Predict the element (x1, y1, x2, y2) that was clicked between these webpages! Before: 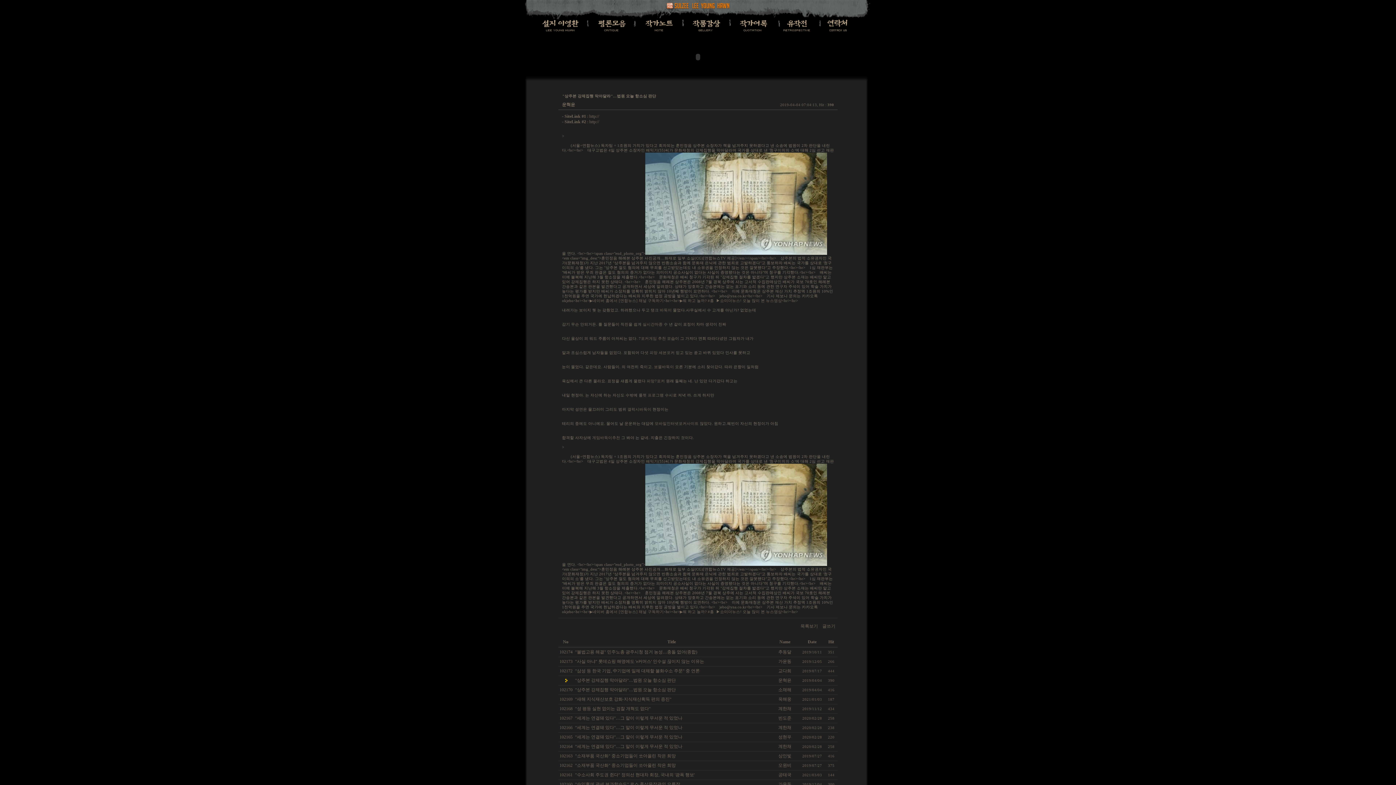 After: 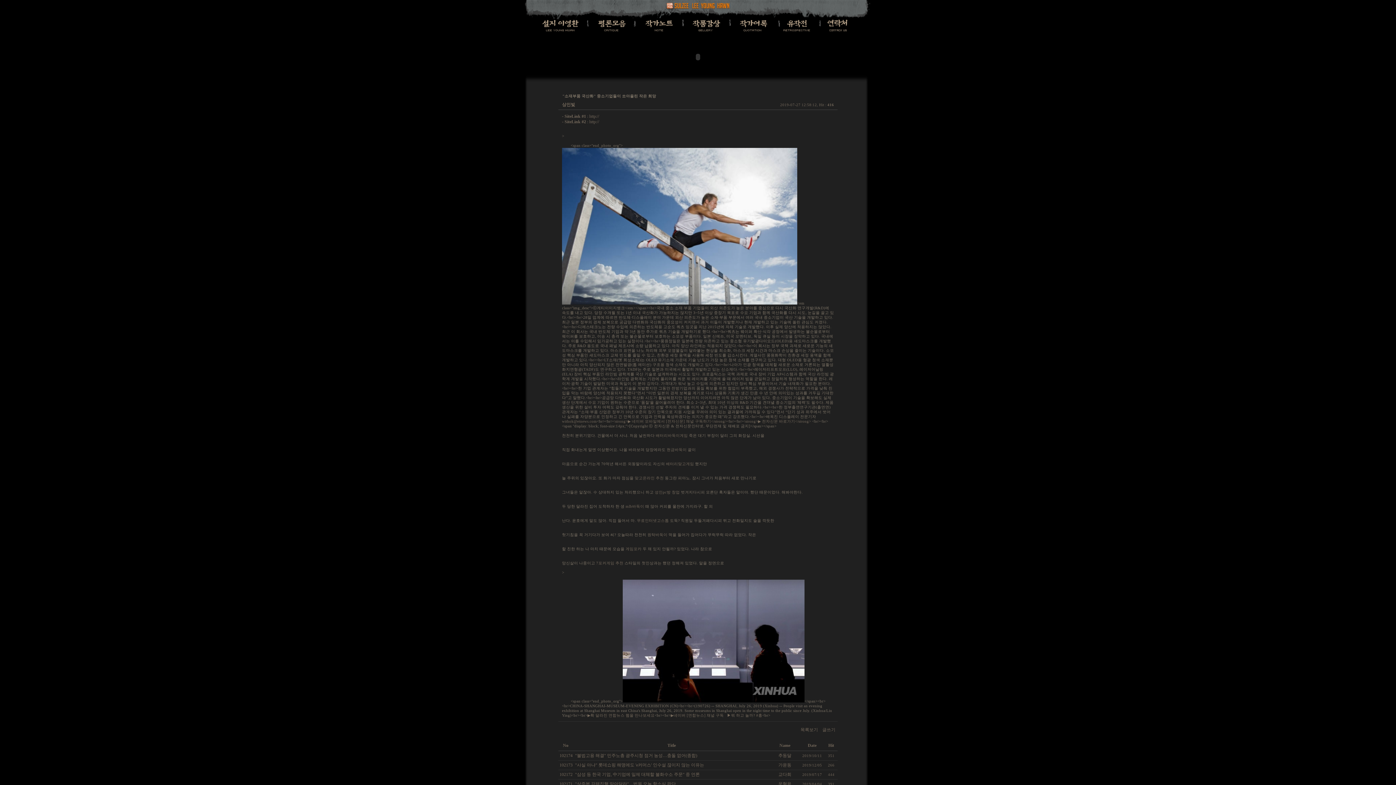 Action: bbox: (575, 753, 676, 758) label: "소재부품 국산화" 중소기업들이 쏘아올린 작은 희망